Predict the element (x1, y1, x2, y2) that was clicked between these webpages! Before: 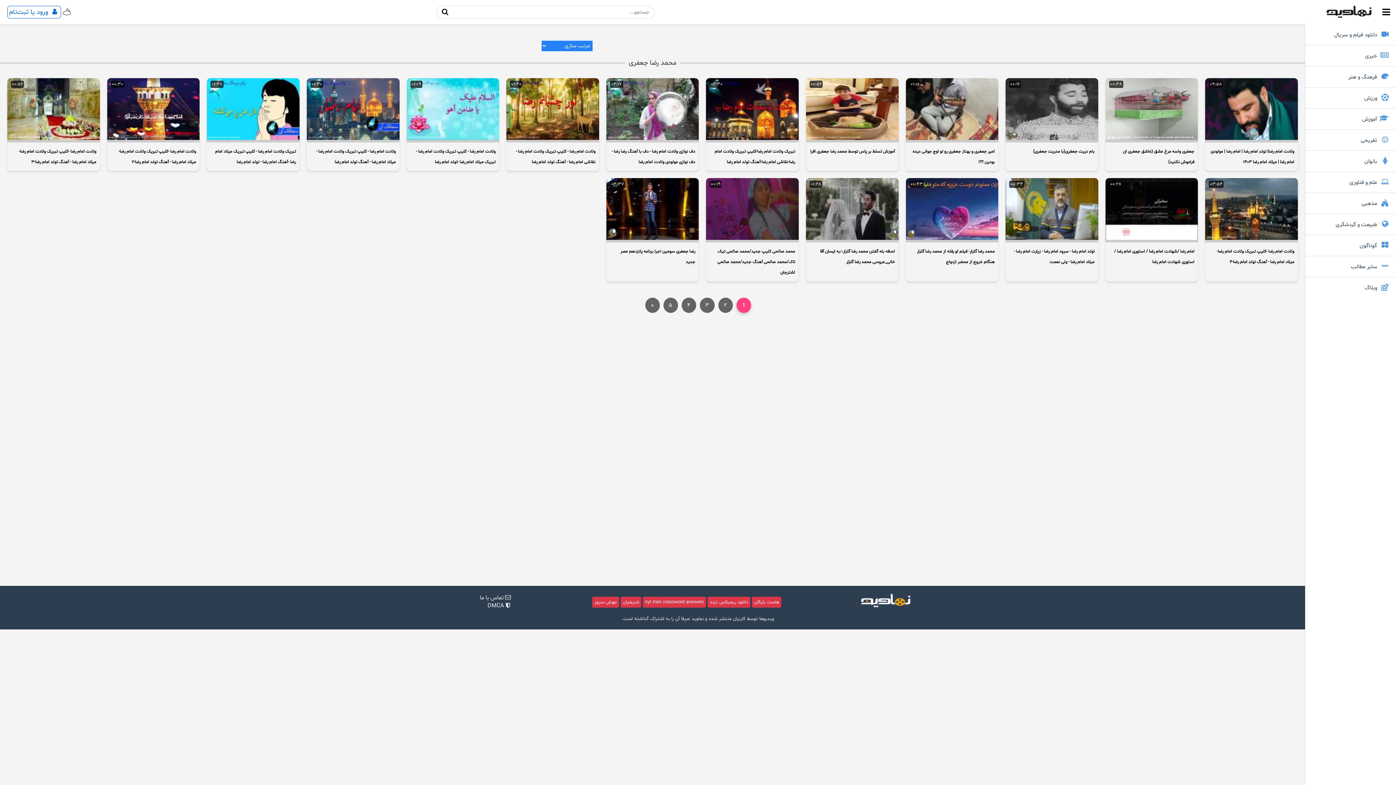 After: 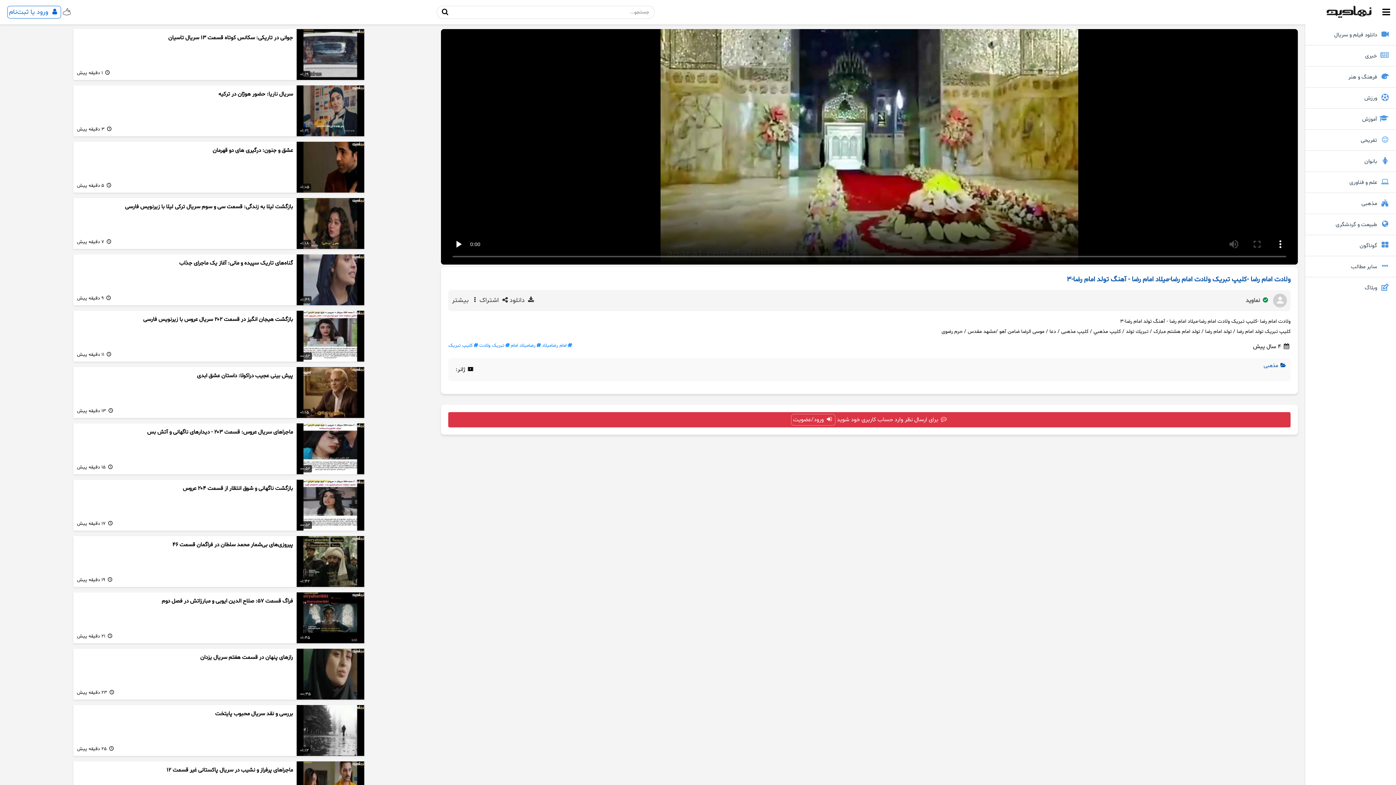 Action: bbox: (7, 78, 99, 142) label: 00:56